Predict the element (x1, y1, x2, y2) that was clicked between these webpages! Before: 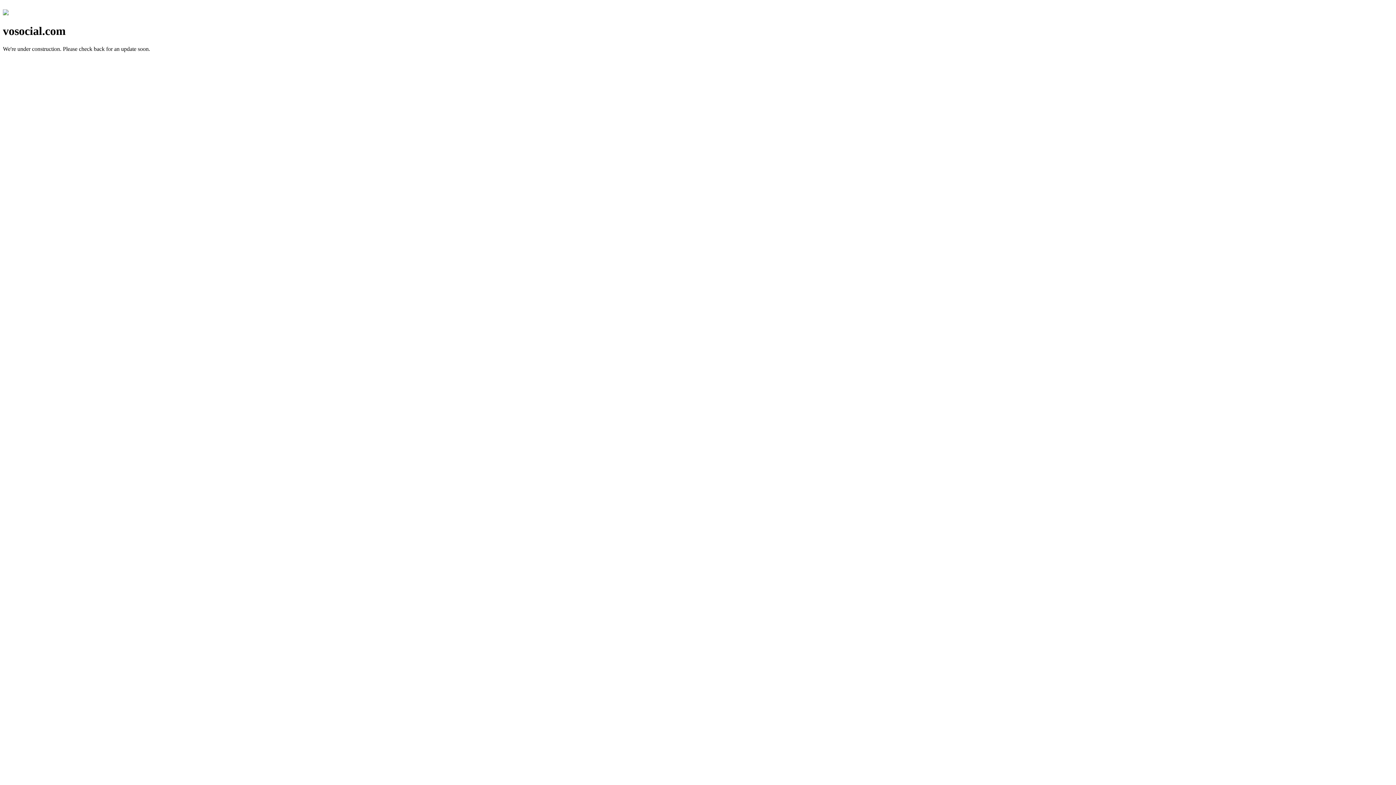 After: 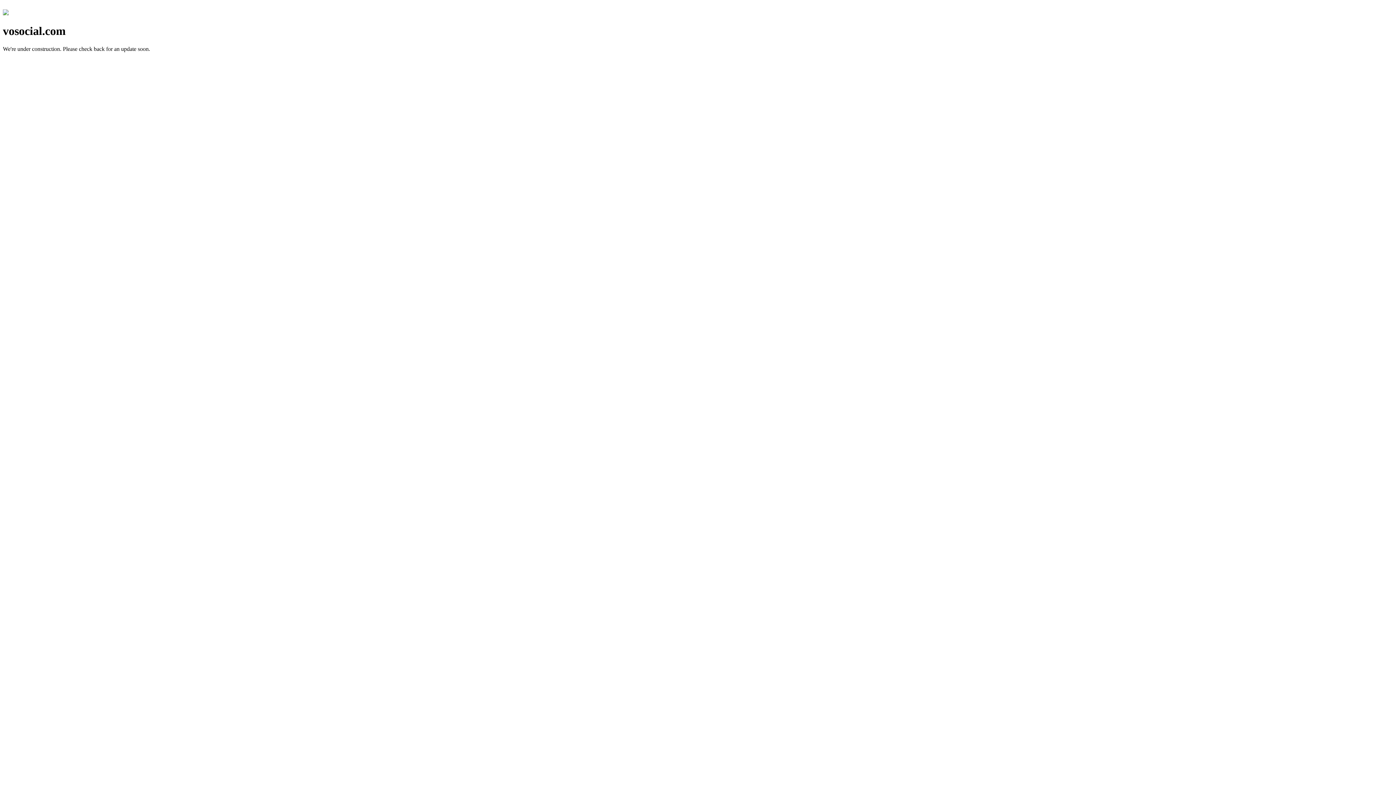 Action: bbox: (2, 10, 8, 16)